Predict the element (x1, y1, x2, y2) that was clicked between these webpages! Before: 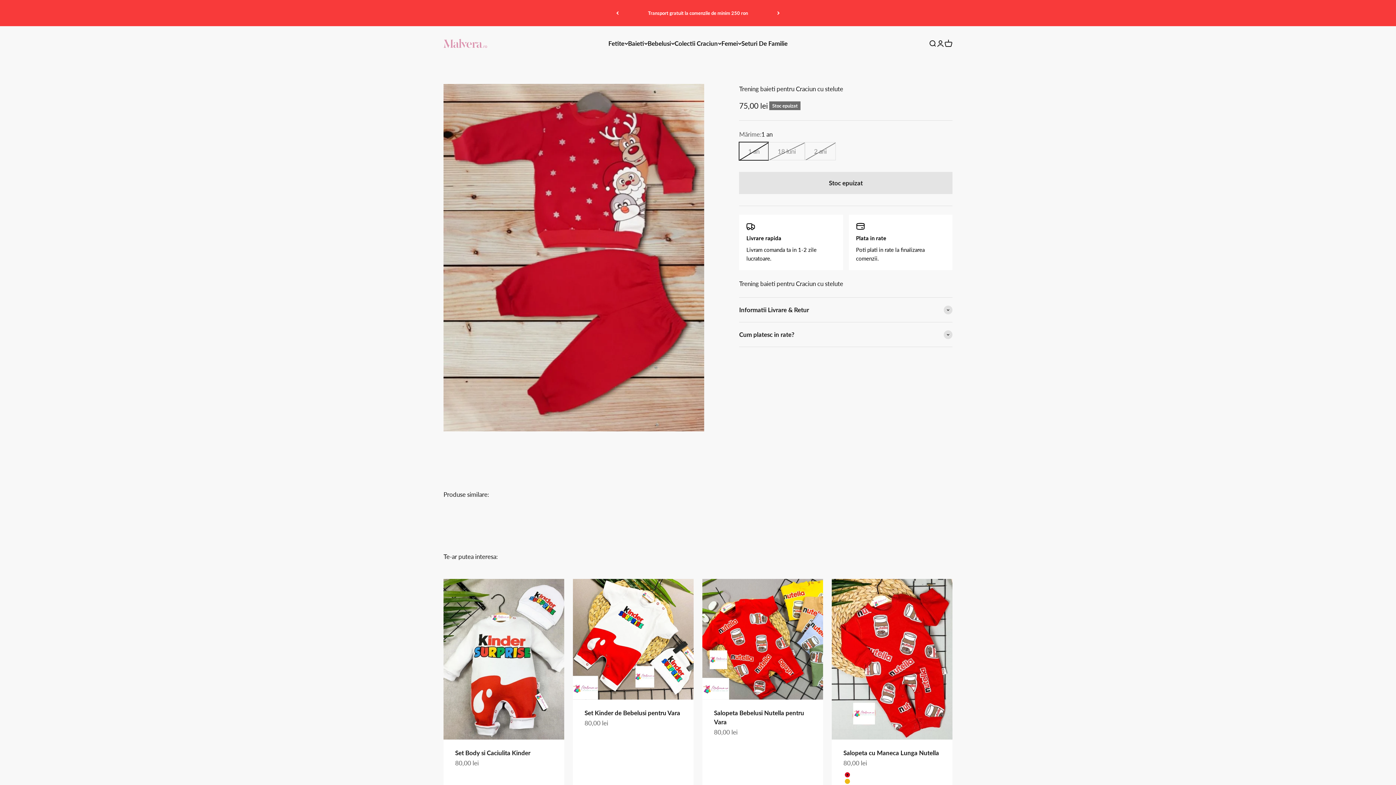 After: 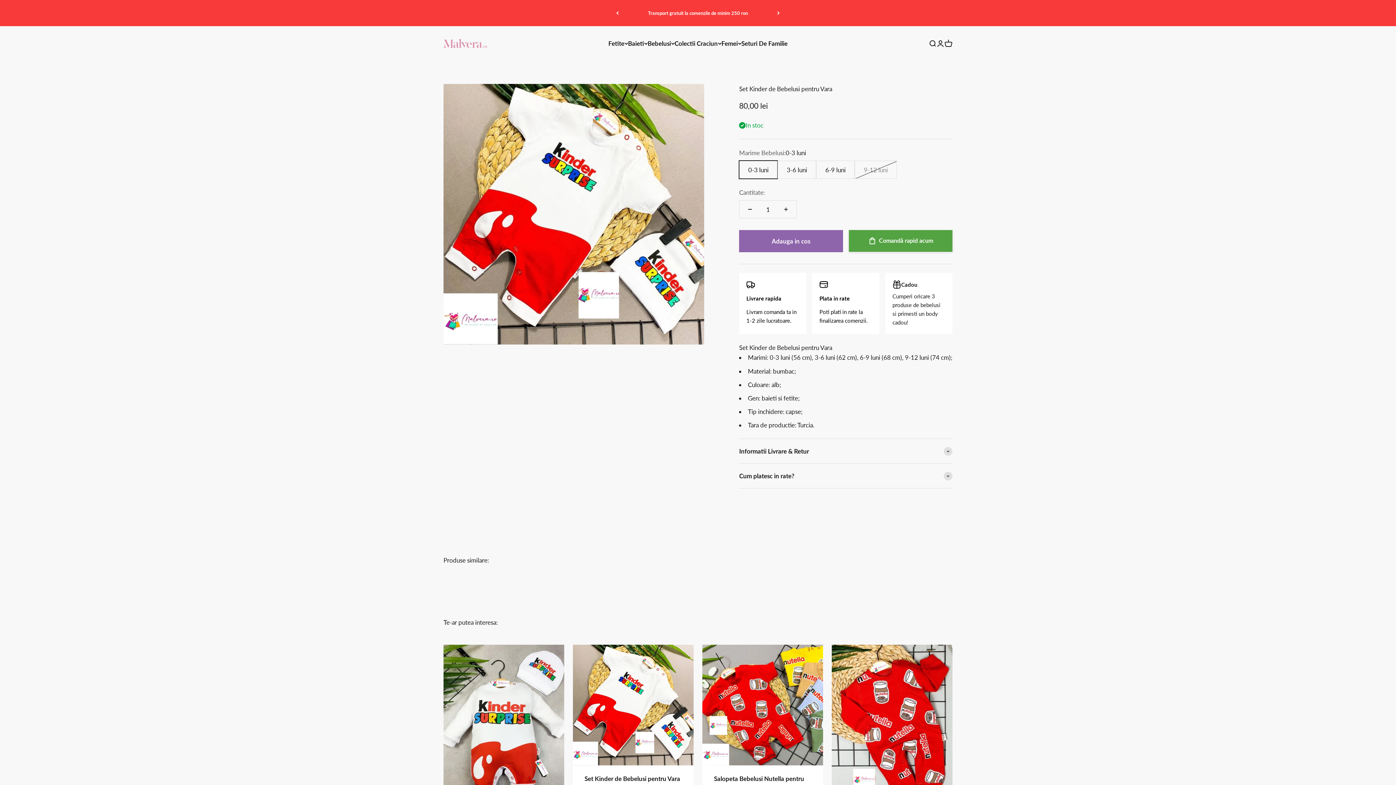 Action: bbox: (584, 709, 680, 717) label: Set Kinder de Bebelusi pentru Vara